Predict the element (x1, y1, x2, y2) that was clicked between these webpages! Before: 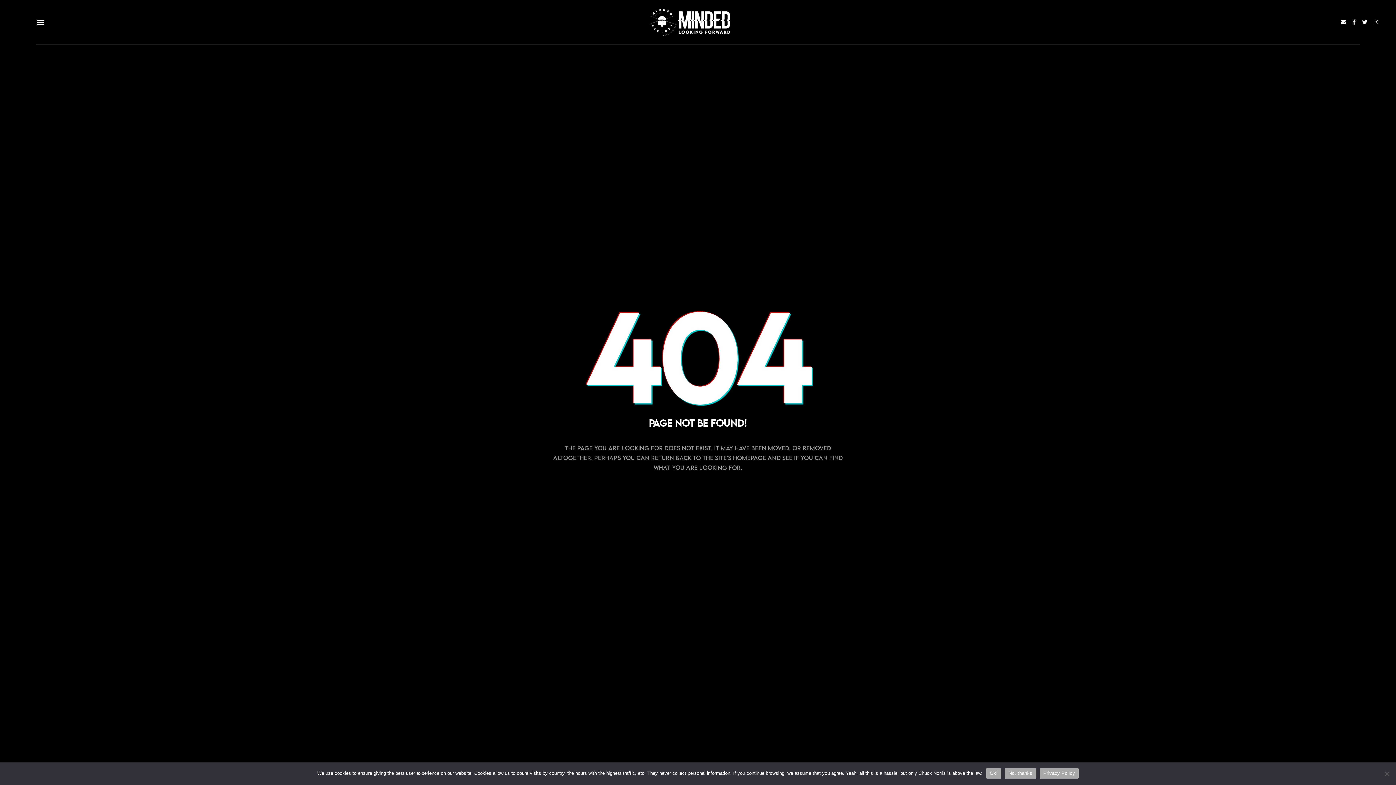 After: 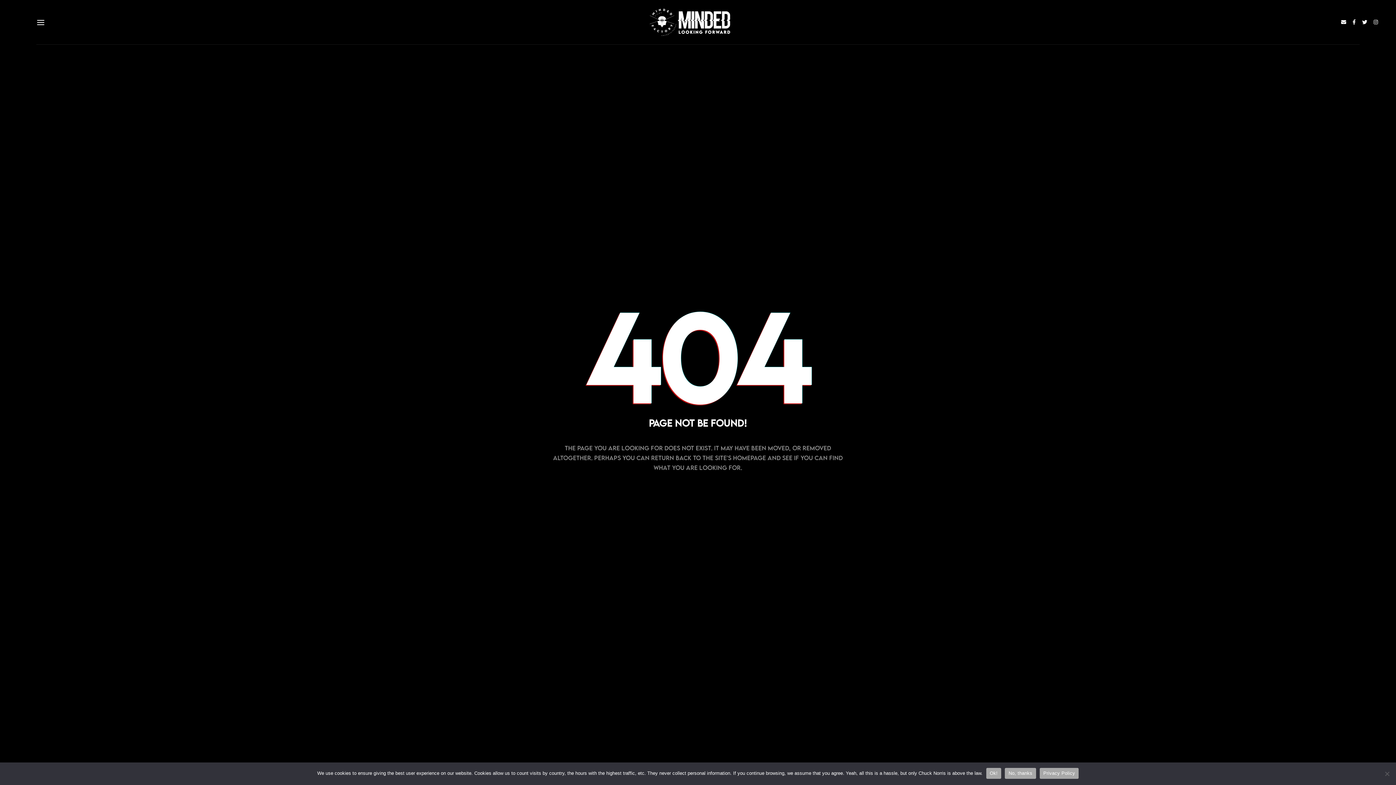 Action: bbox: (1352, 19, 1356, 25)